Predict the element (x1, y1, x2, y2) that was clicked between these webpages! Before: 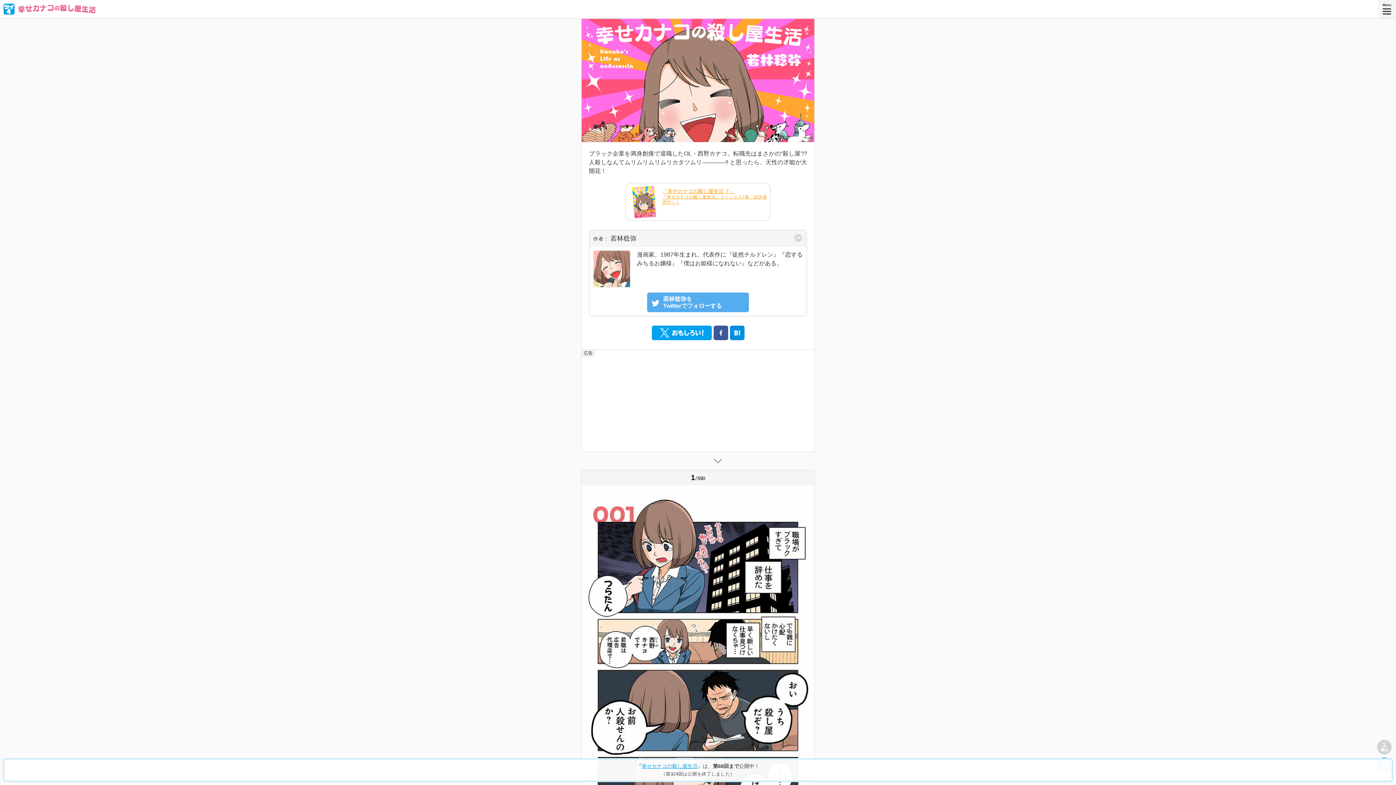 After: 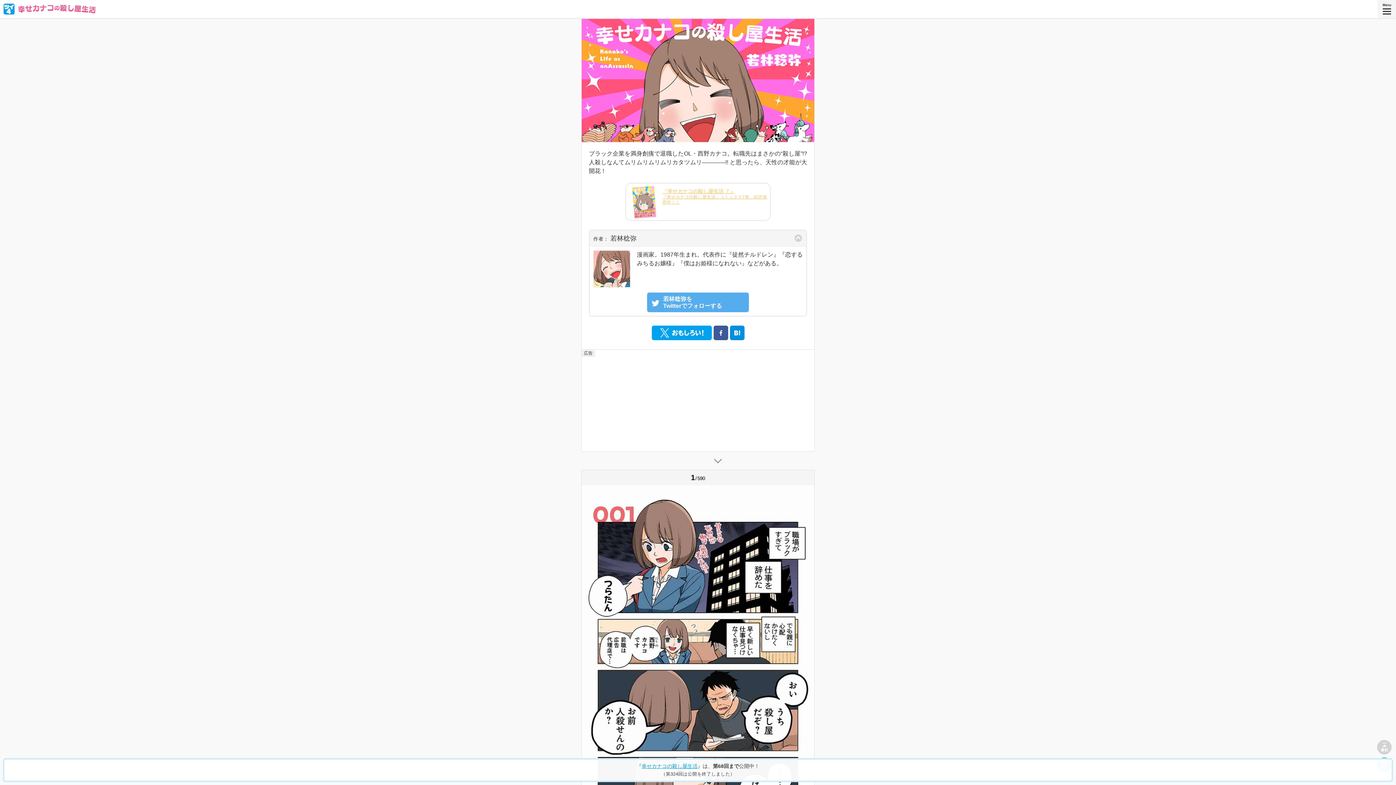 Action: bbox: (662, 188, 767, 204) label: 『幸せカナコの殺し屋生活 ７』『幸せカナコの殺し屋生活』コミックス7巻、好評発売中！！